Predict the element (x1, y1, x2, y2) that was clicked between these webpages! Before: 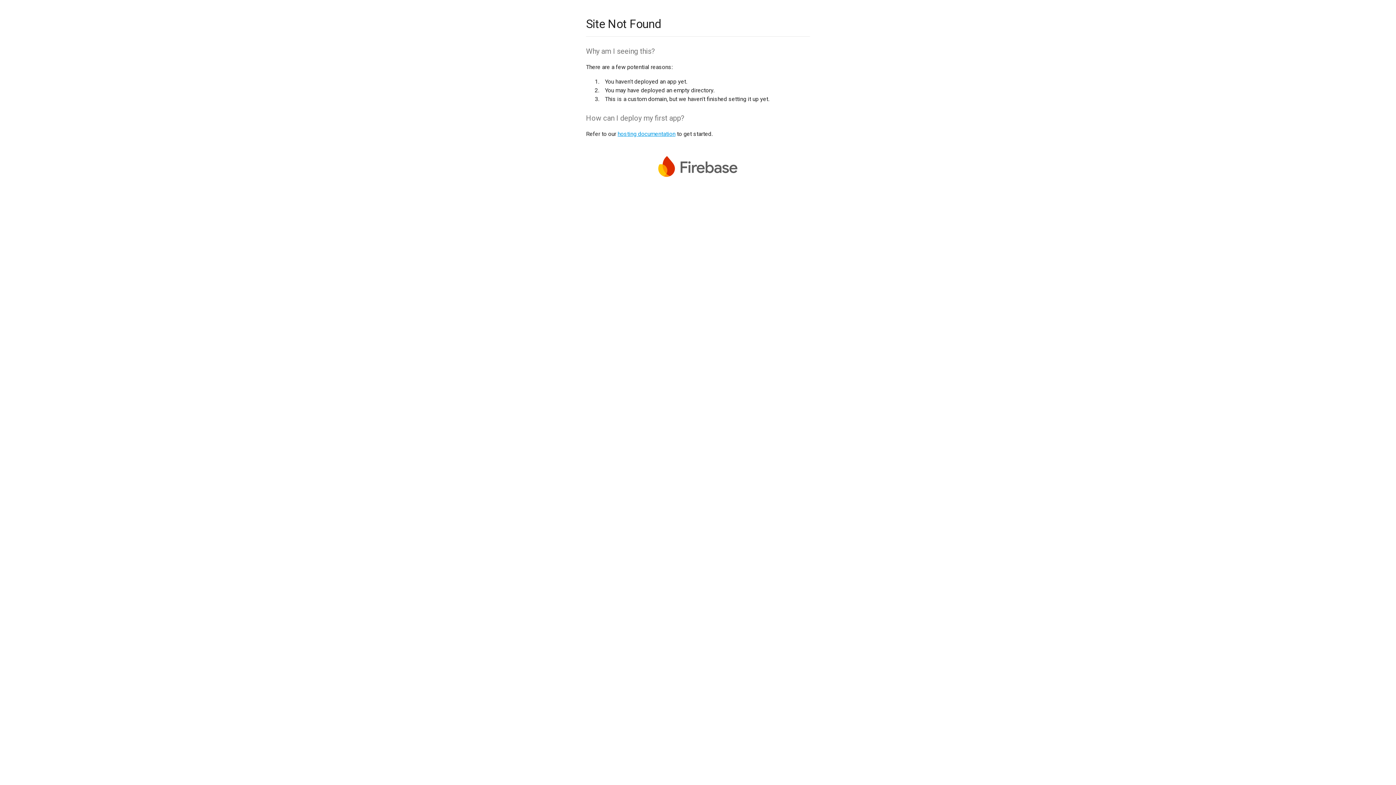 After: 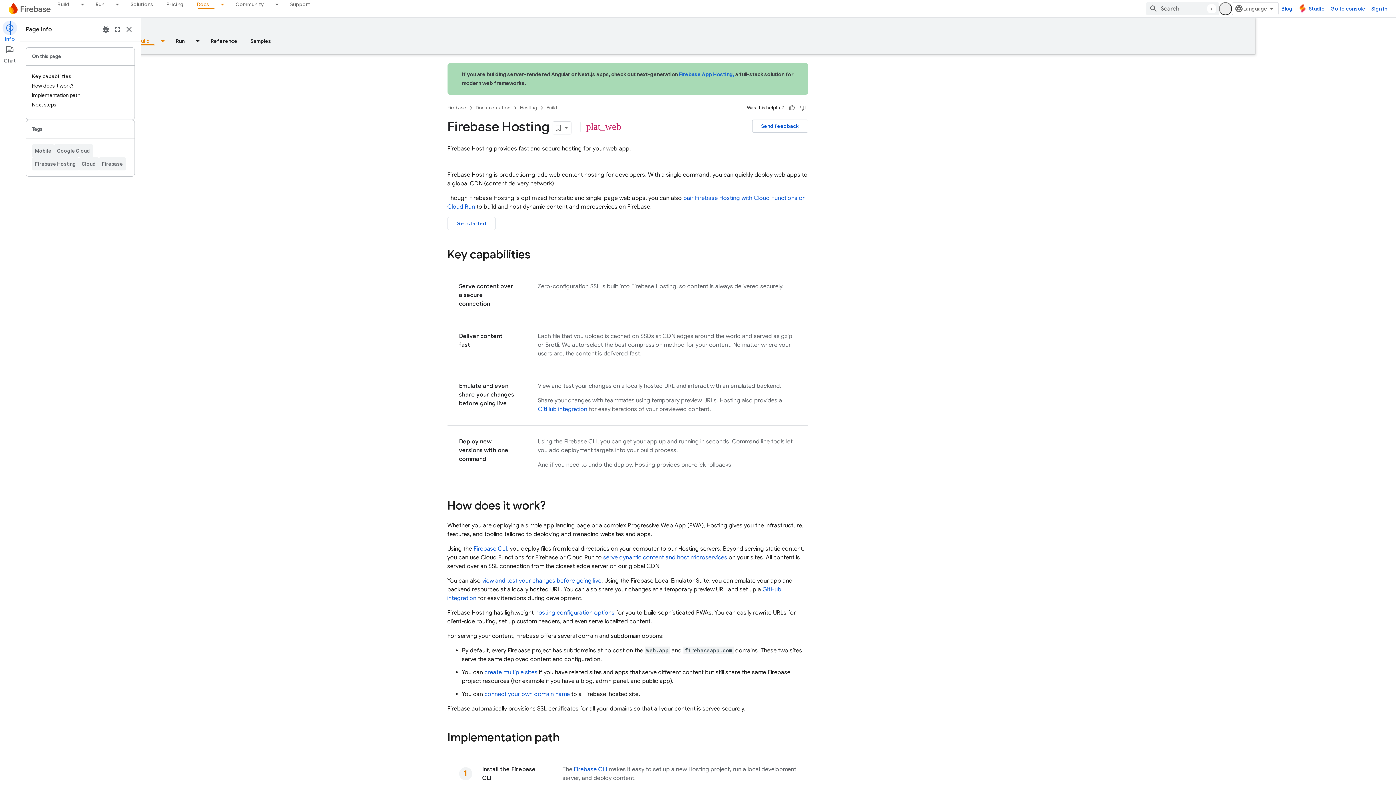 Action: bbox: (617, 130, 675, 137) label: hosting documentation